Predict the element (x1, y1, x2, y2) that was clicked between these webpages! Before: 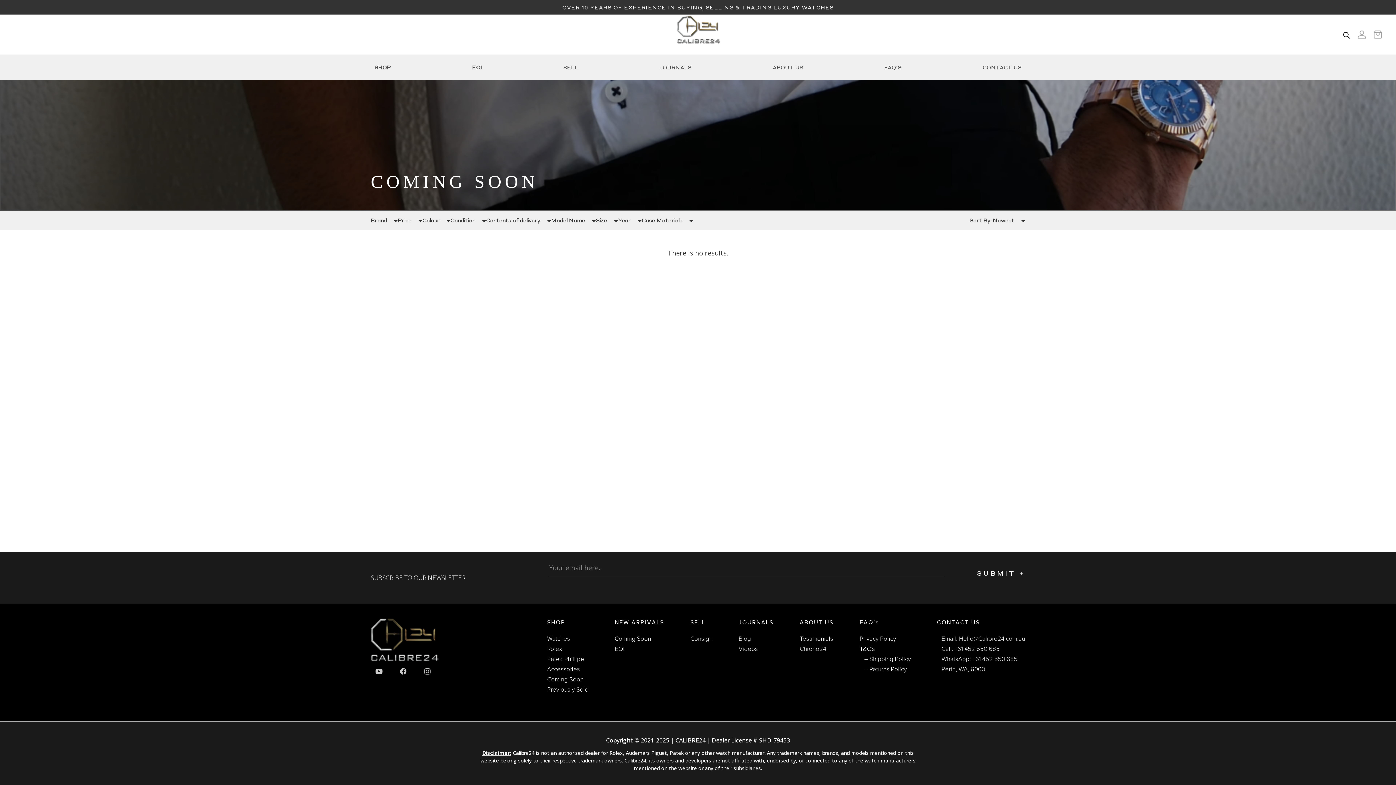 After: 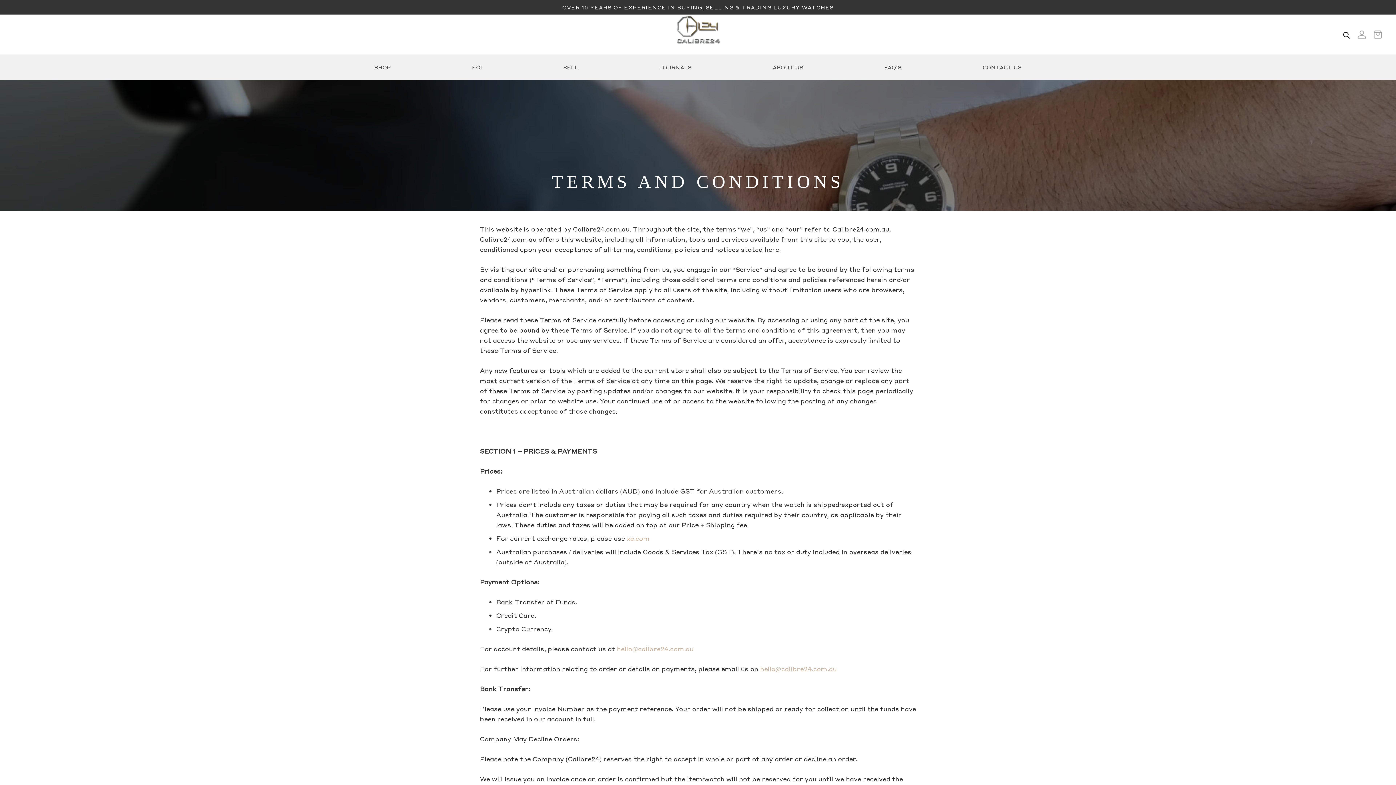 Action: label: T&C’s bbox: (859, 646, 875, 652)